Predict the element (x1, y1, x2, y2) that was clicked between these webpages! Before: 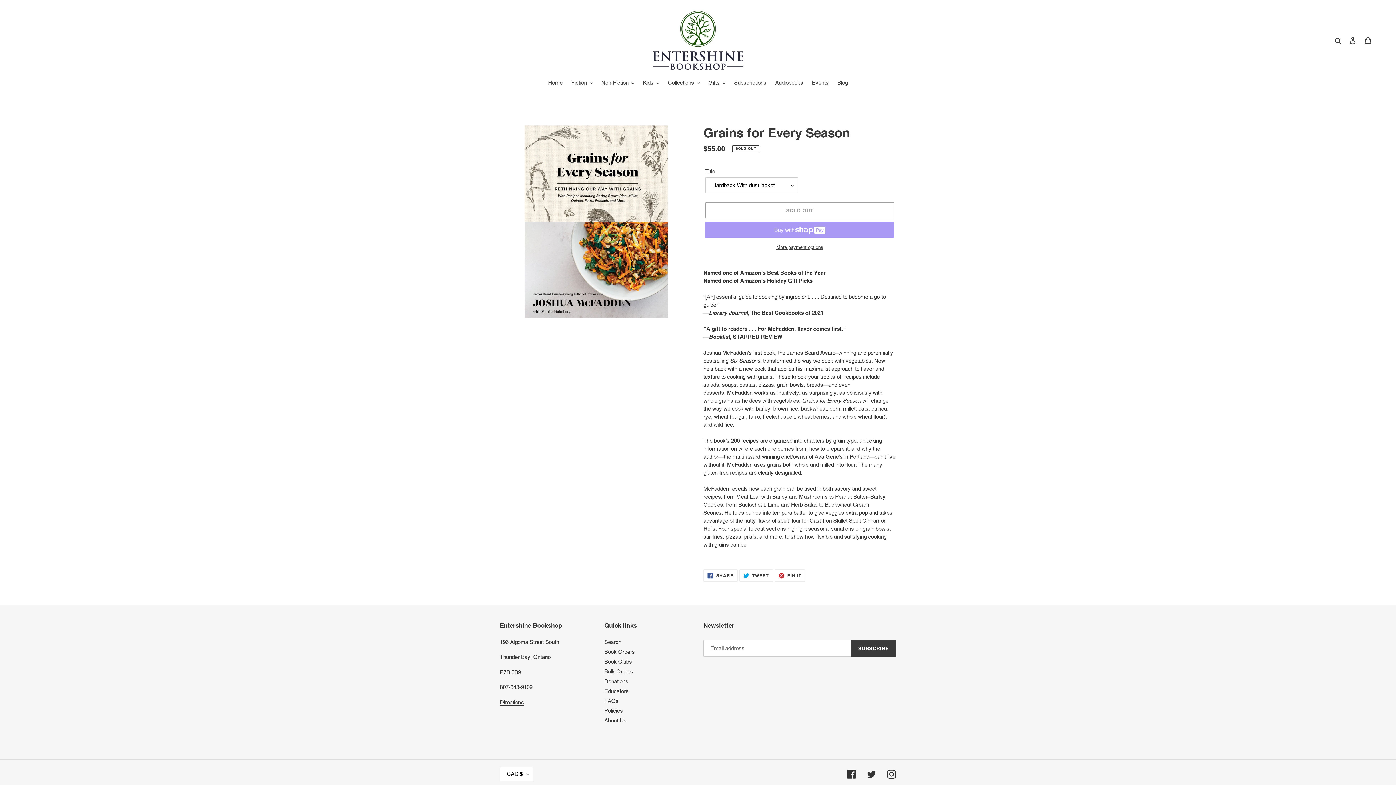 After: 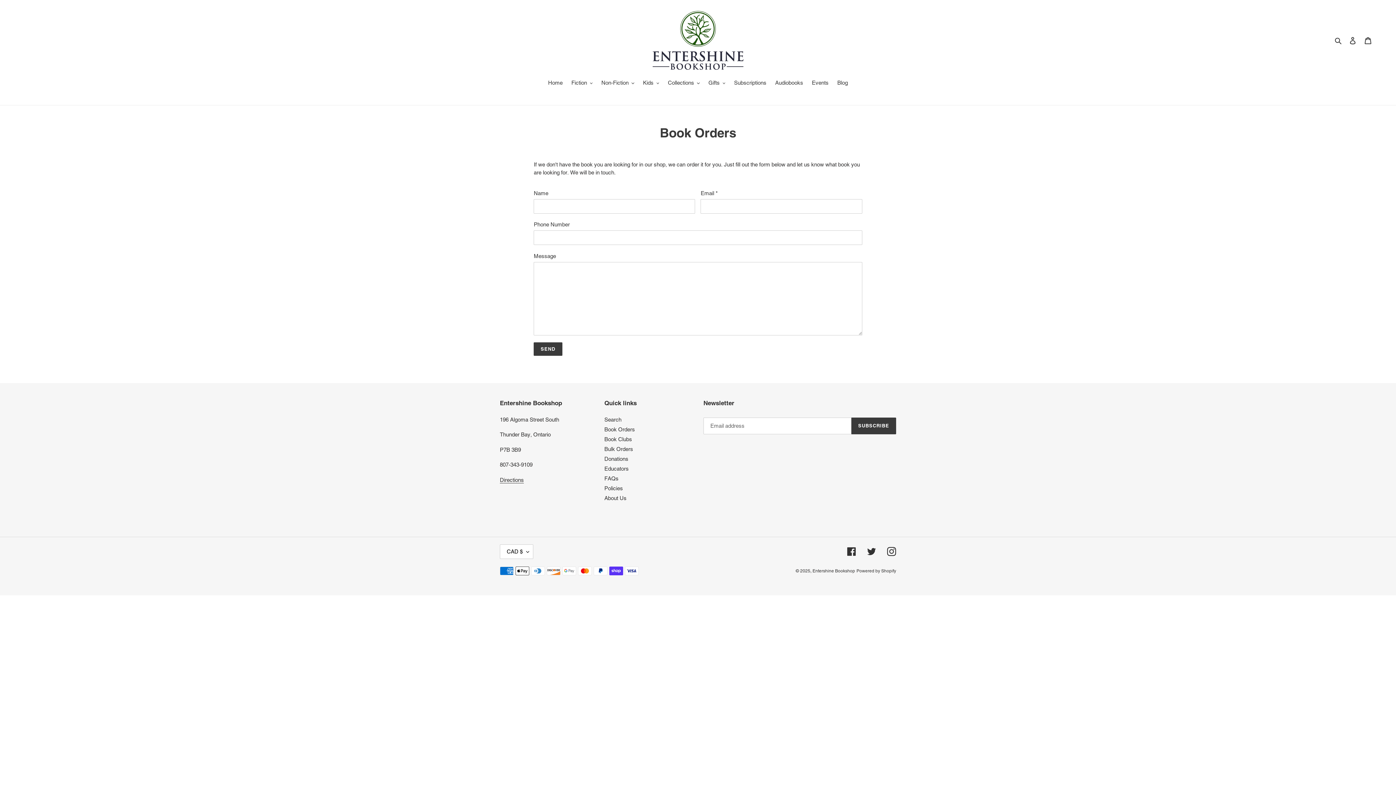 Action: bbox: (604, 649, 635, 655) label: Book Orders